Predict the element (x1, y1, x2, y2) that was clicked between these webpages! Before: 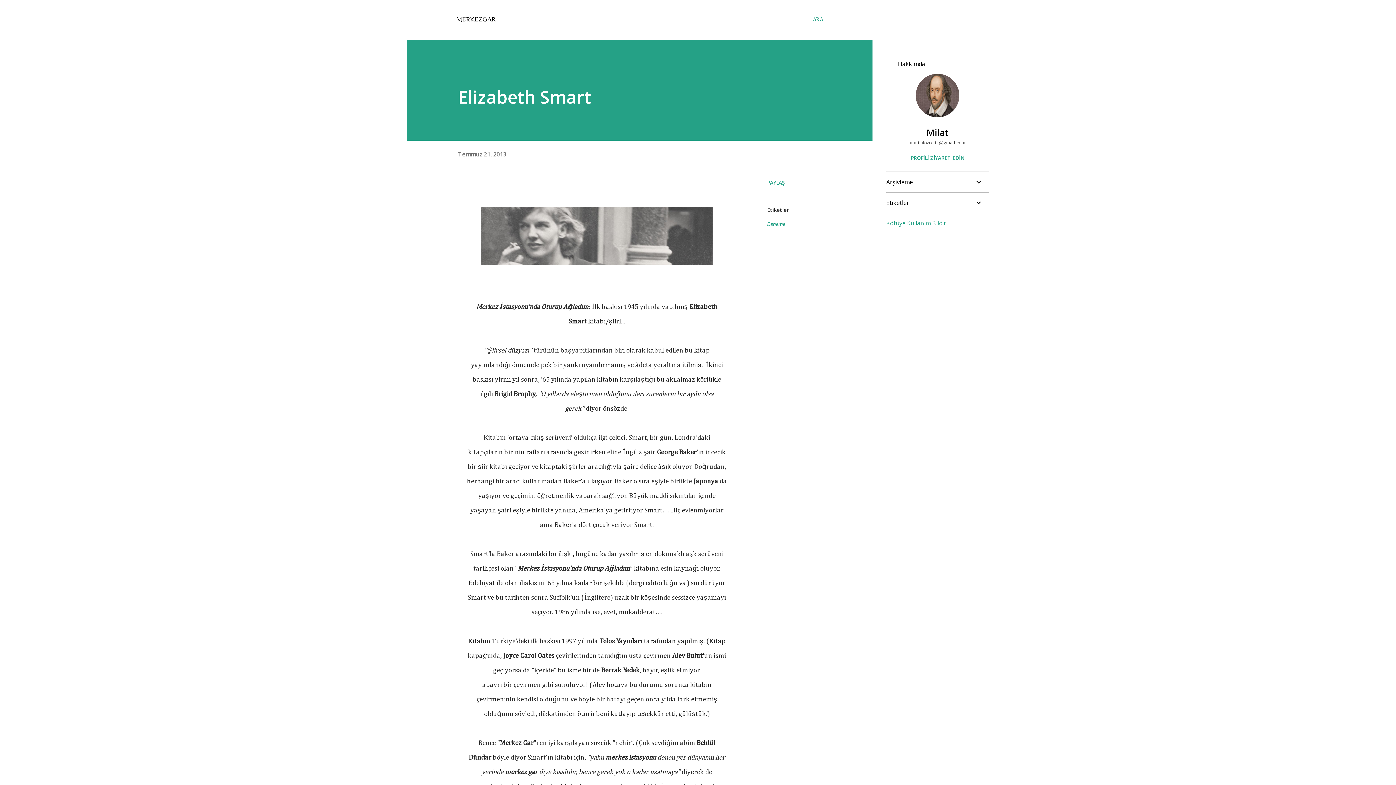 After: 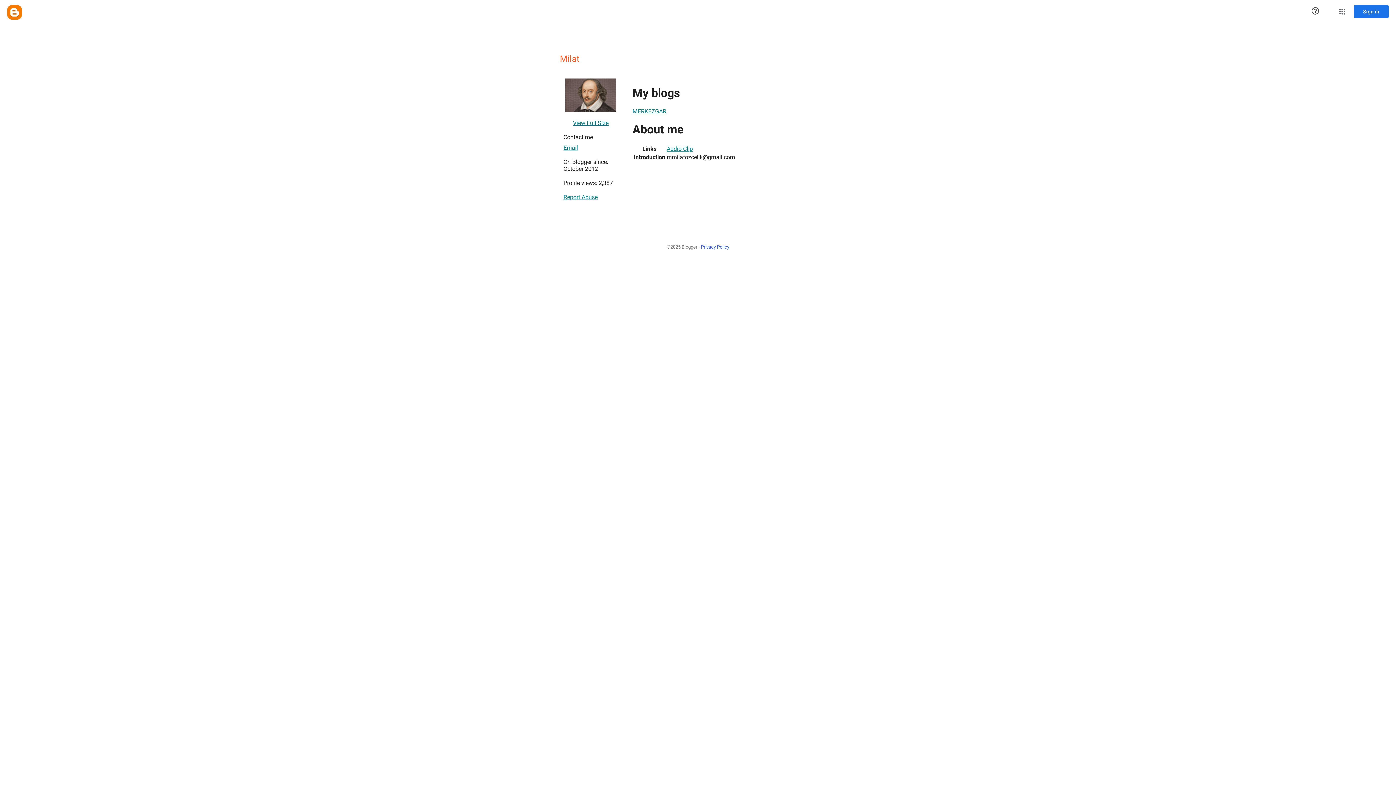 Action: bbox: (886, 154, 989, 161) label: PROFİLİ ZİYARET EDİN